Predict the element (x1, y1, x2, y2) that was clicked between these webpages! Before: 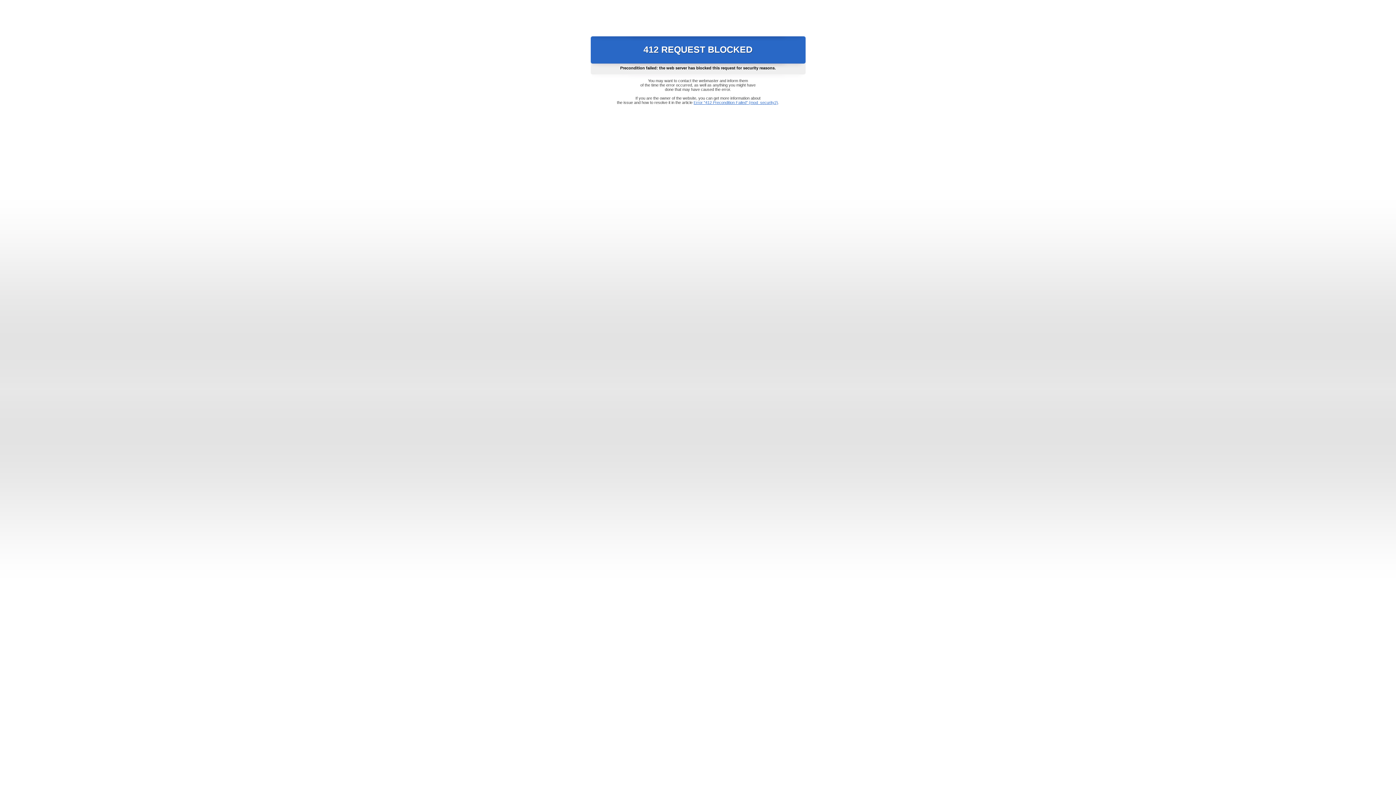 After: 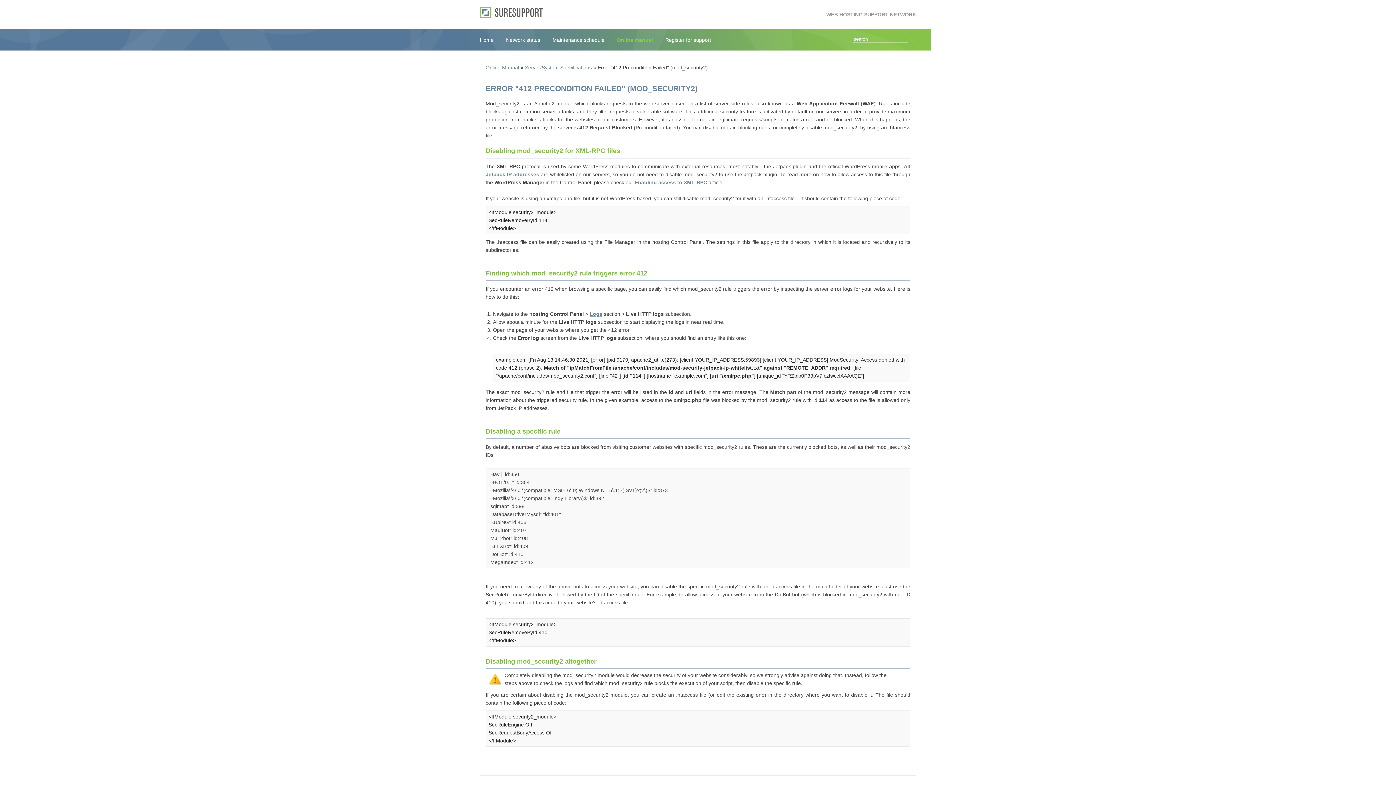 Action: label: Error "412 Precondition Failed" (mod_security2) bbox: (693, 100, 778, 104)